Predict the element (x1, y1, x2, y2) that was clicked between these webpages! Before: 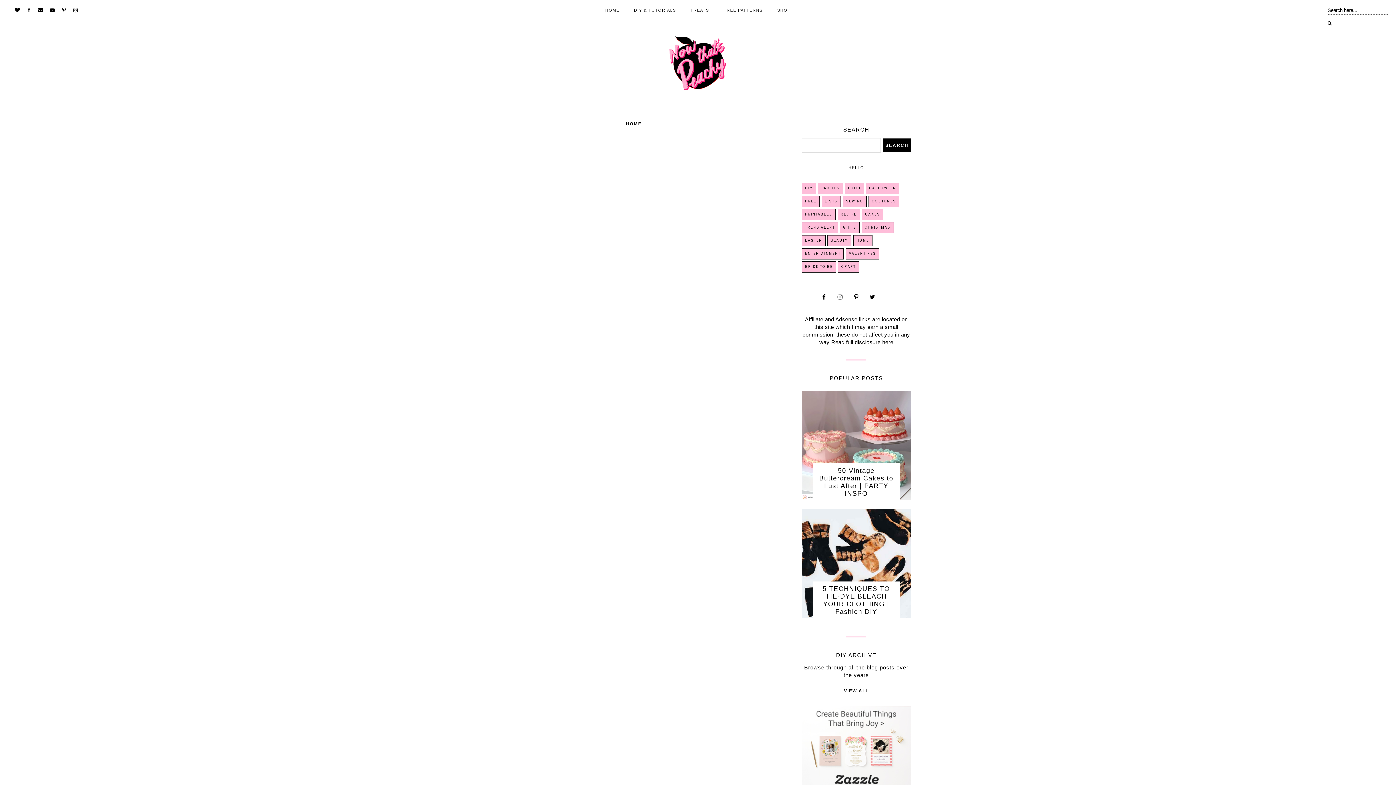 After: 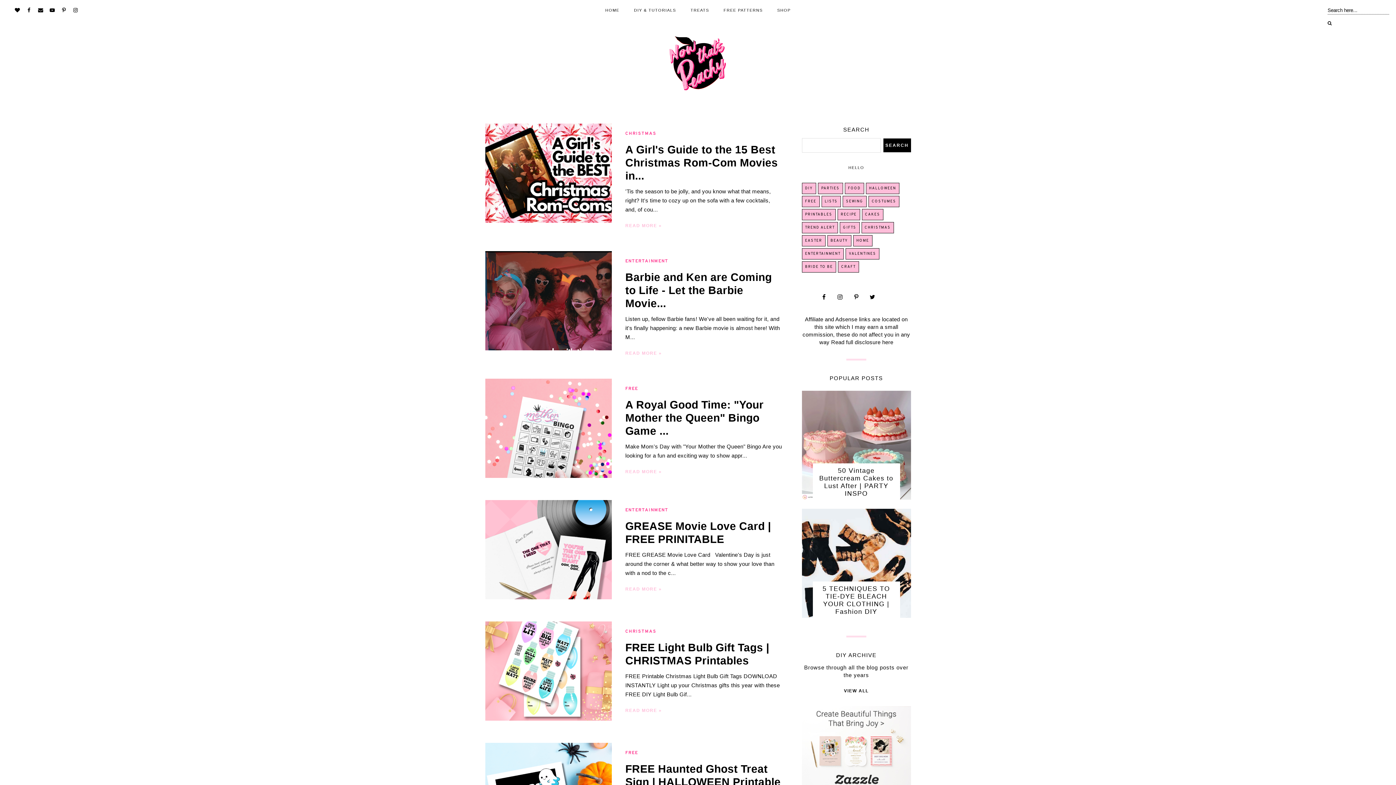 Action: bbox: (802, 195, 819, 207) label: FREE